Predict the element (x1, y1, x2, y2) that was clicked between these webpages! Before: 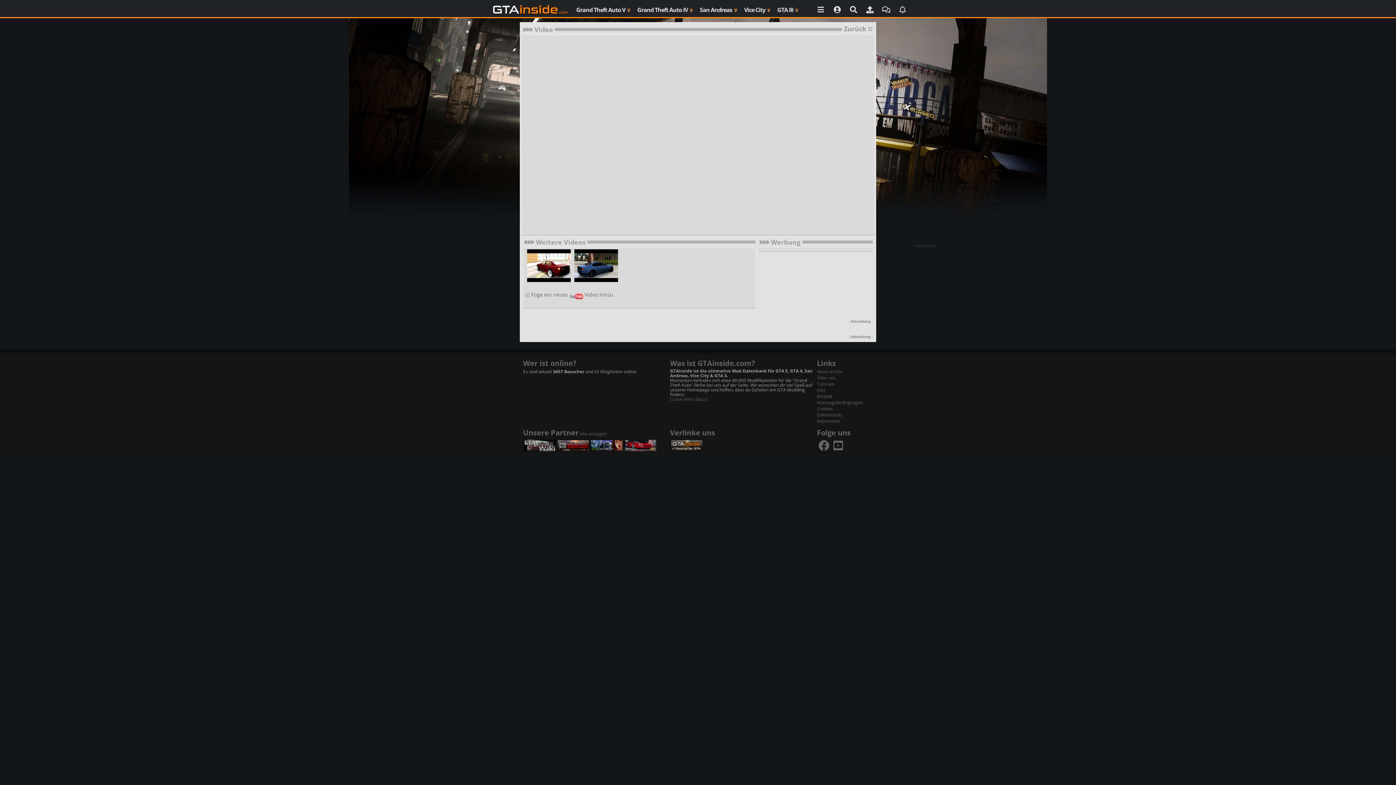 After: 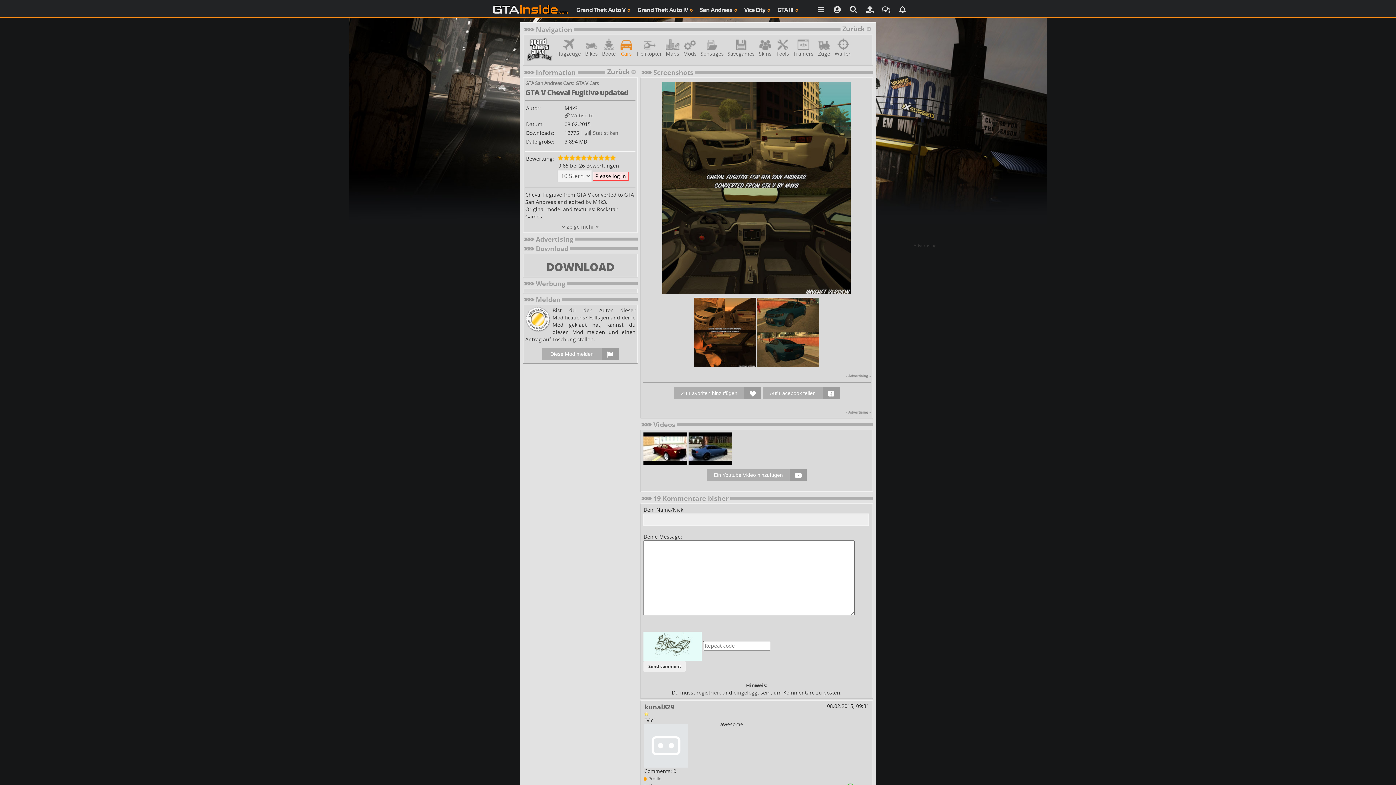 Action: bbox: (844, 24, 872, 33) label: Zurück 